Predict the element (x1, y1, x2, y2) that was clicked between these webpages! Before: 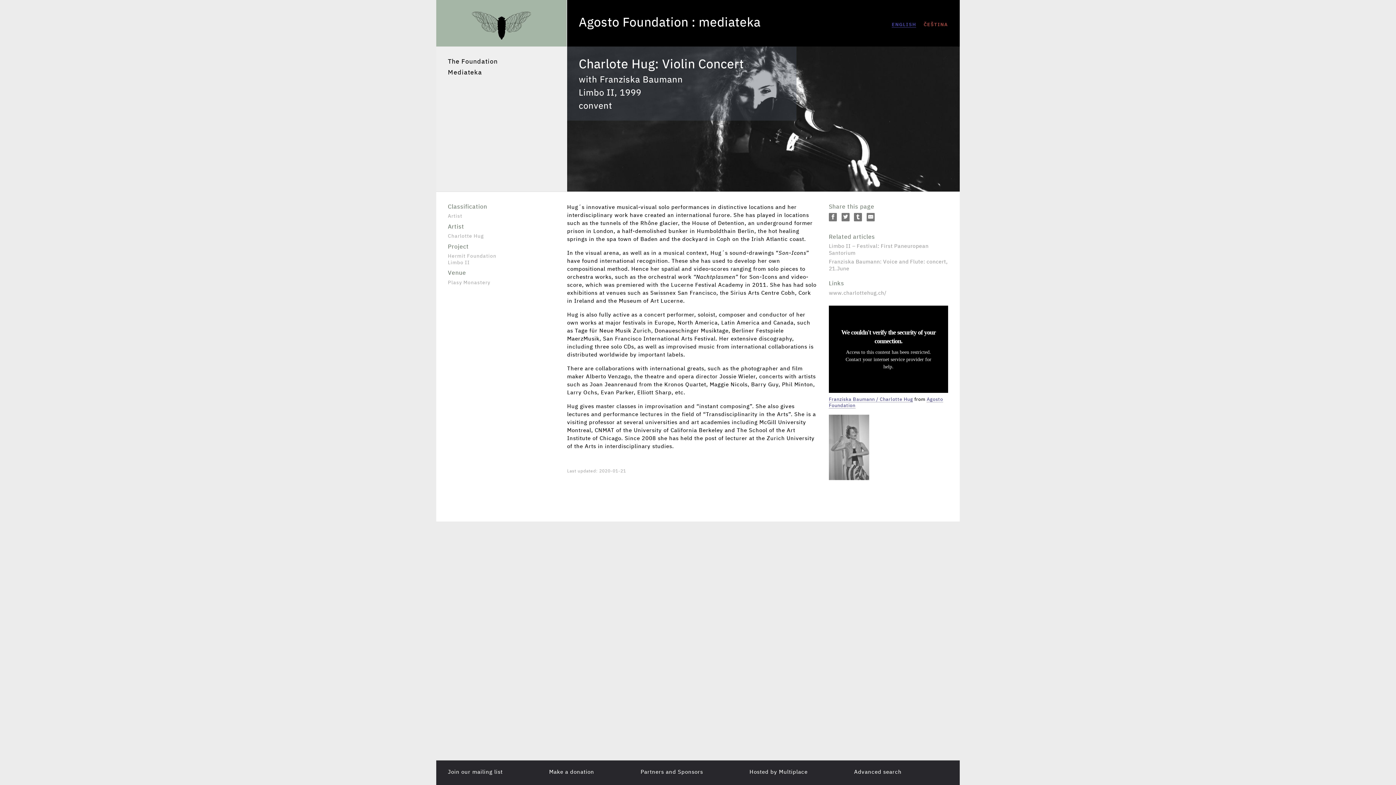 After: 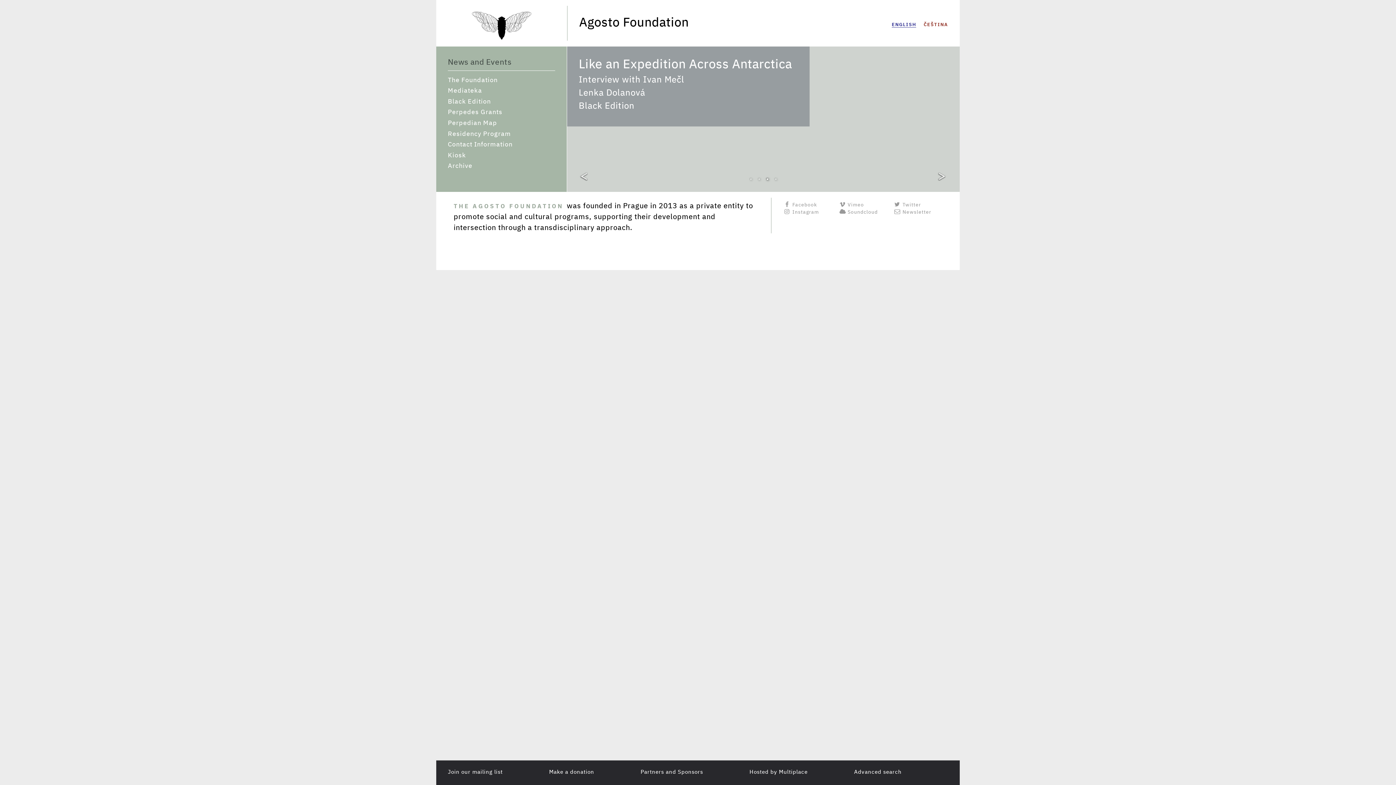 Action: bbox: (448, 58, 555, 65) label: The Foundation